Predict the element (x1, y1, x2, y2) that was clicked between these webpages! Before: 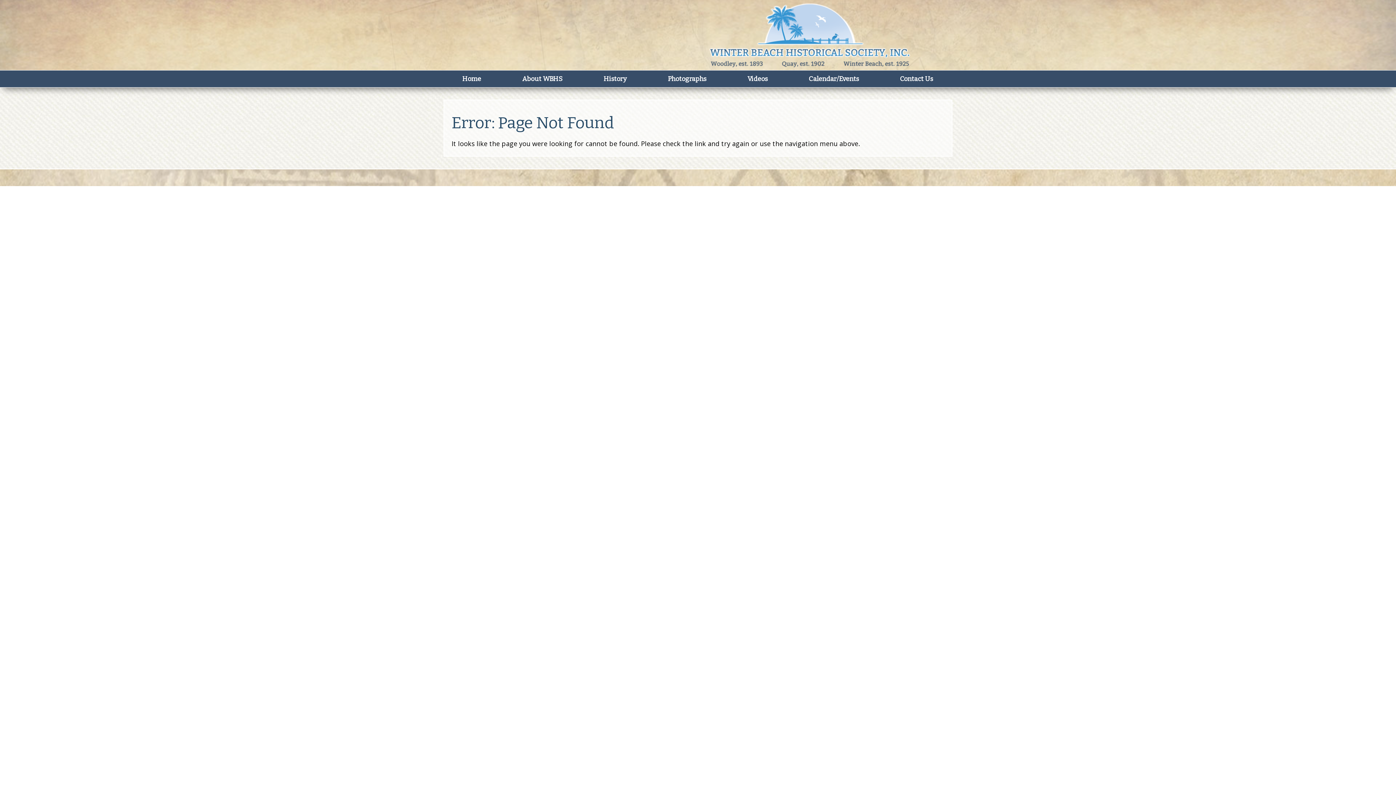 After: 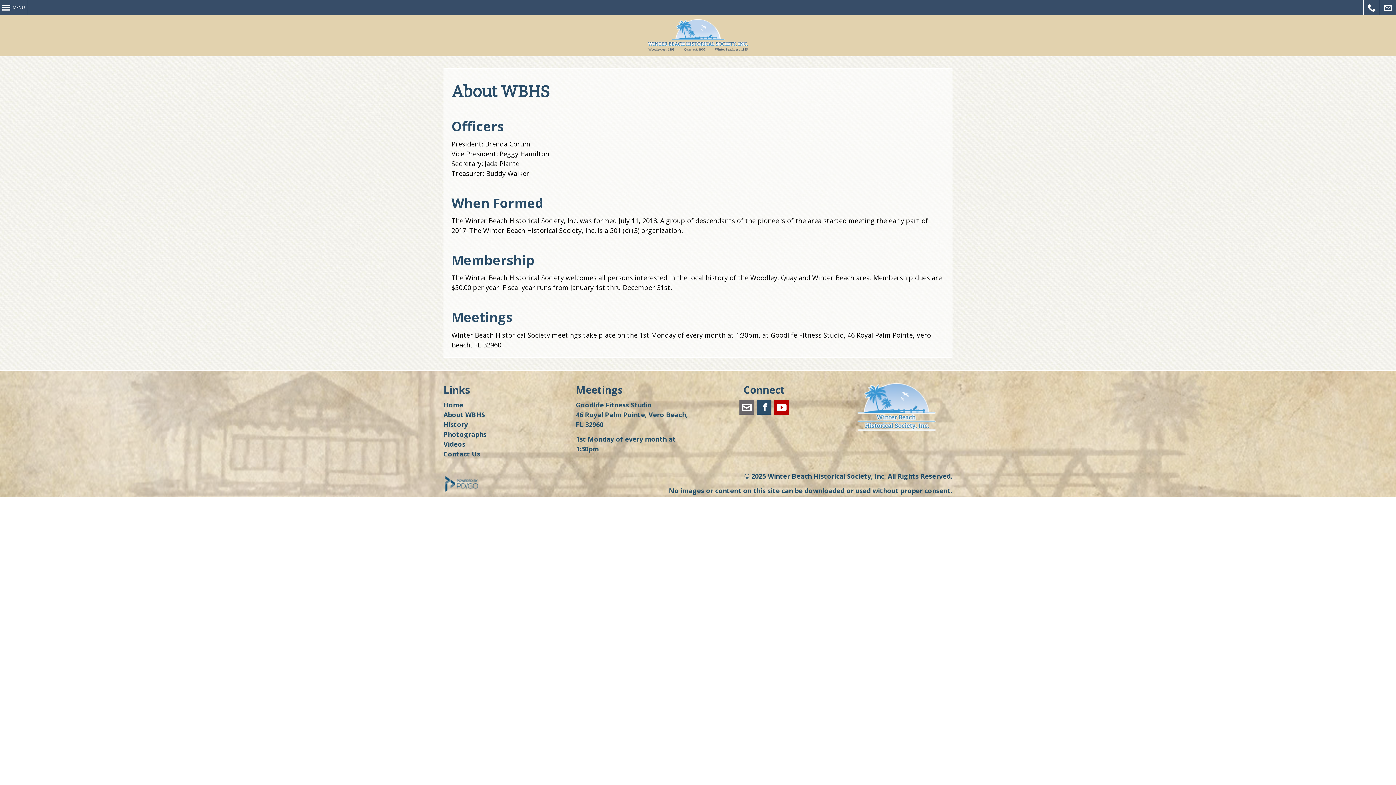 Action: label: About WBHS bbox: (503, 72, 581, 85)